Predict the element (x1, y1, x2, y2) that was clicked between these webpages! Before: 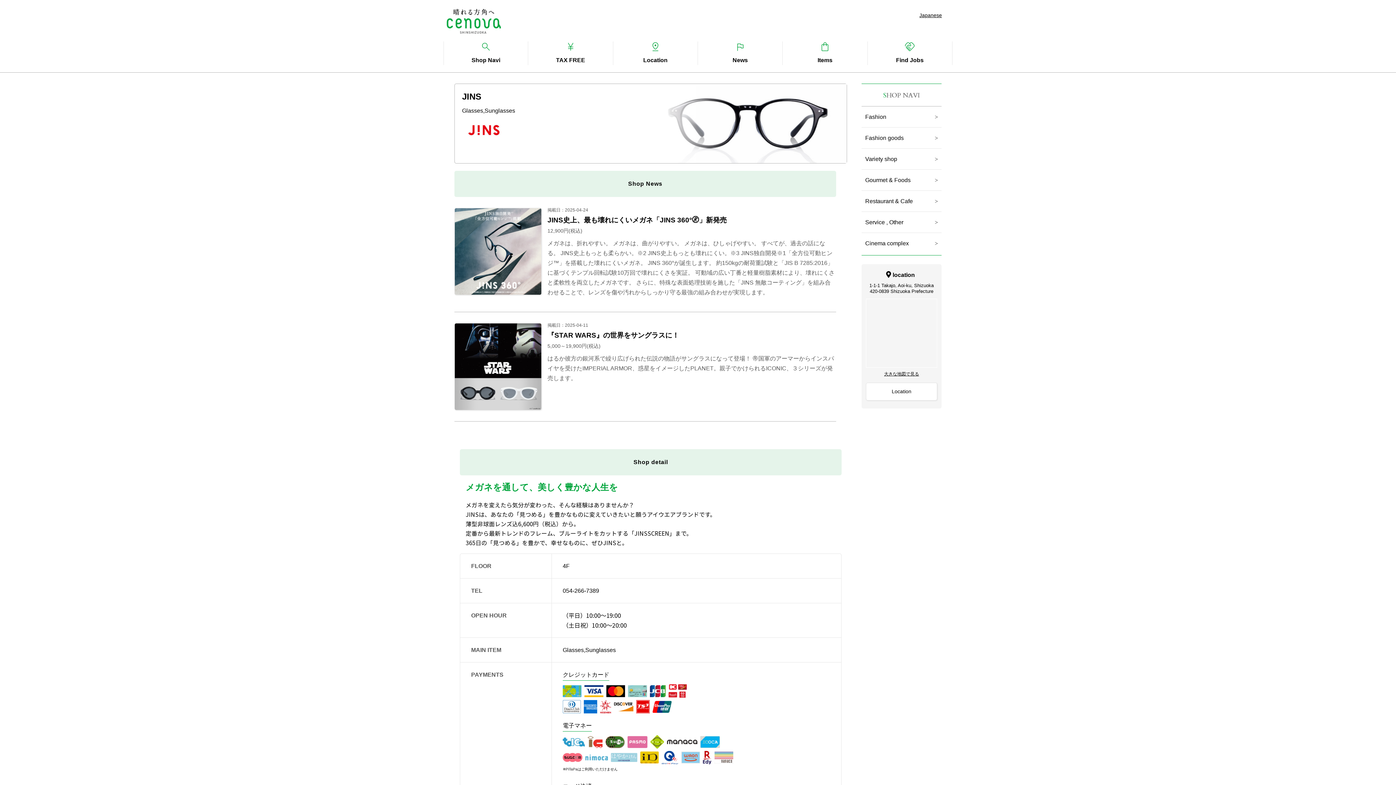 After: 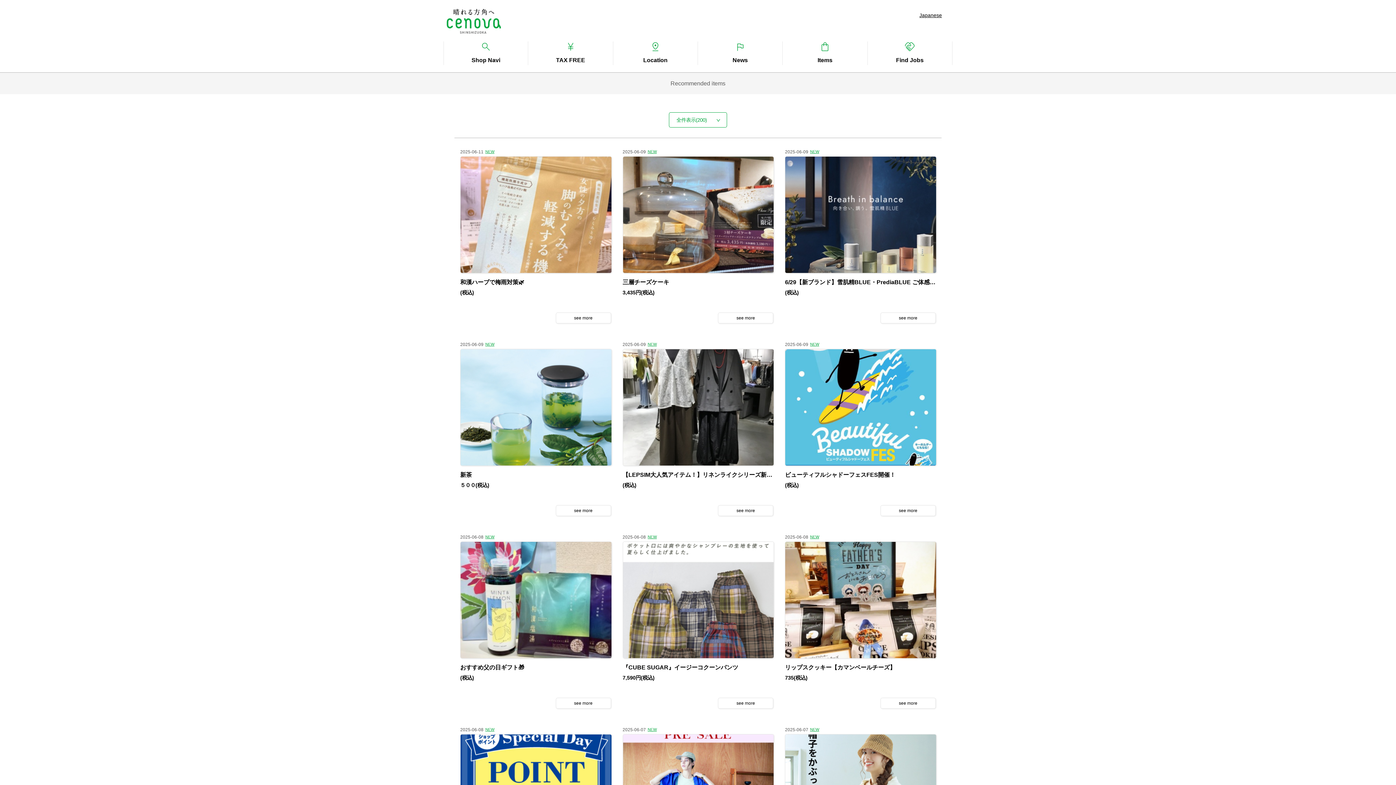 Action: bbox: (783, 41, 867, 65) label: shopping_bag
Items